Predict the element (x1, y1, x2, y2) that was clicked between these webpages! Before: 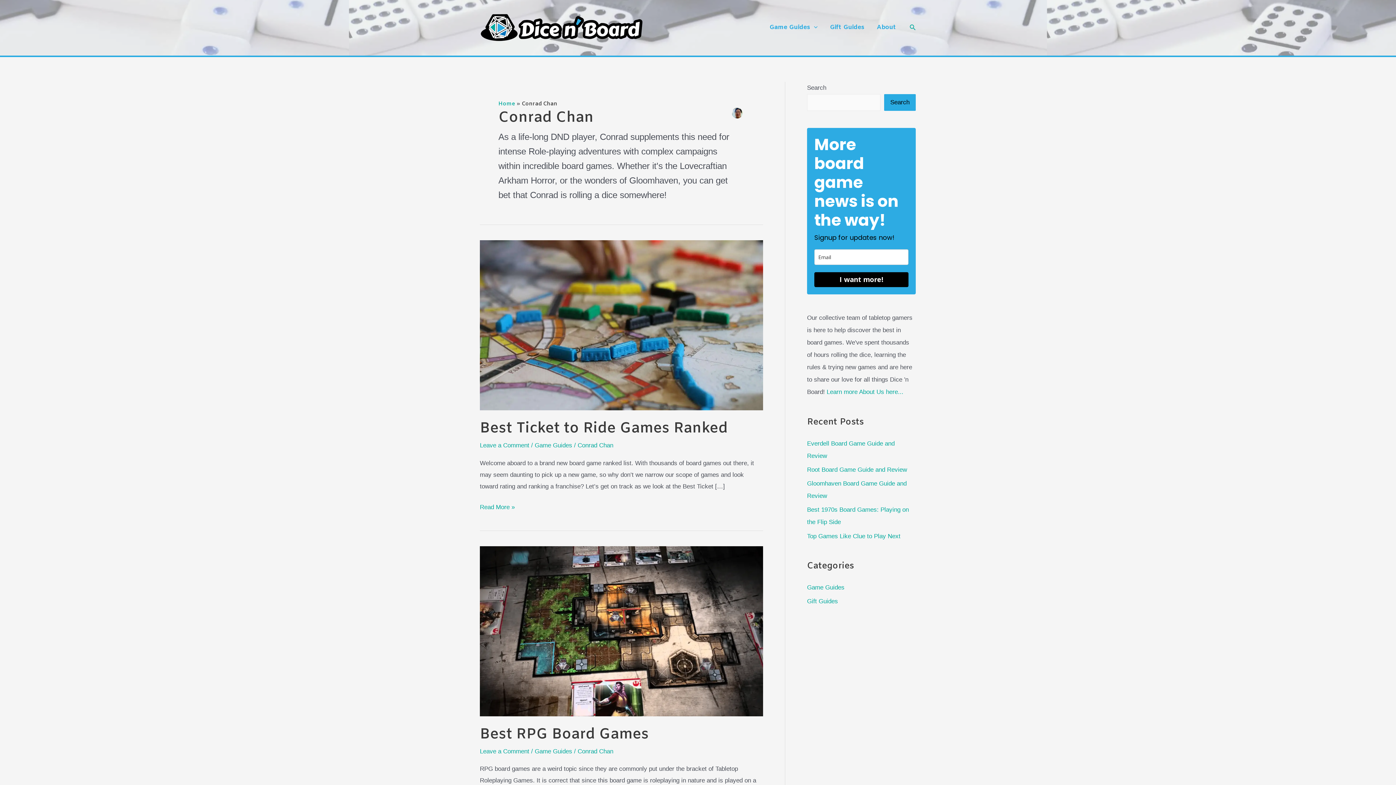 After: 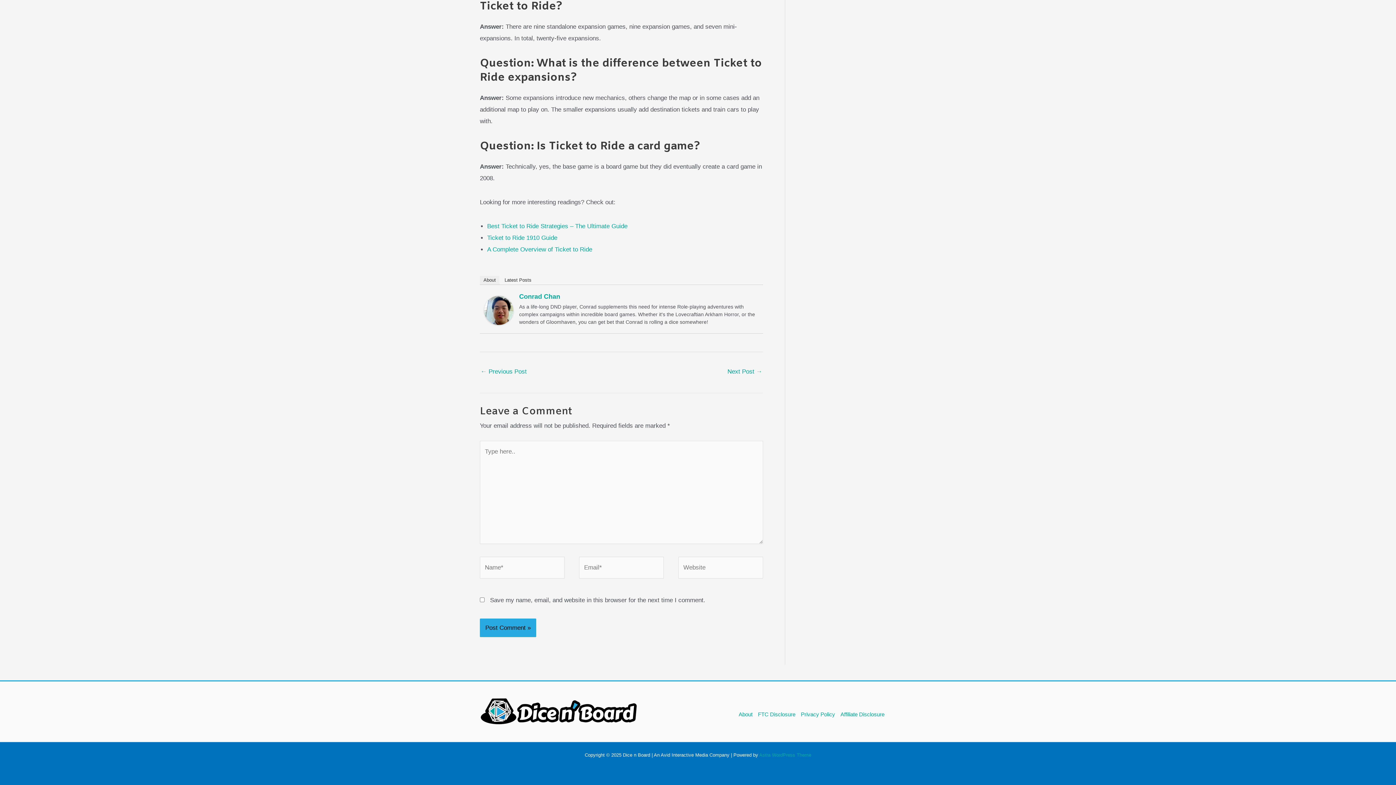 Action: bbox: (480, 442, 529, 449) label: Leave a Comment